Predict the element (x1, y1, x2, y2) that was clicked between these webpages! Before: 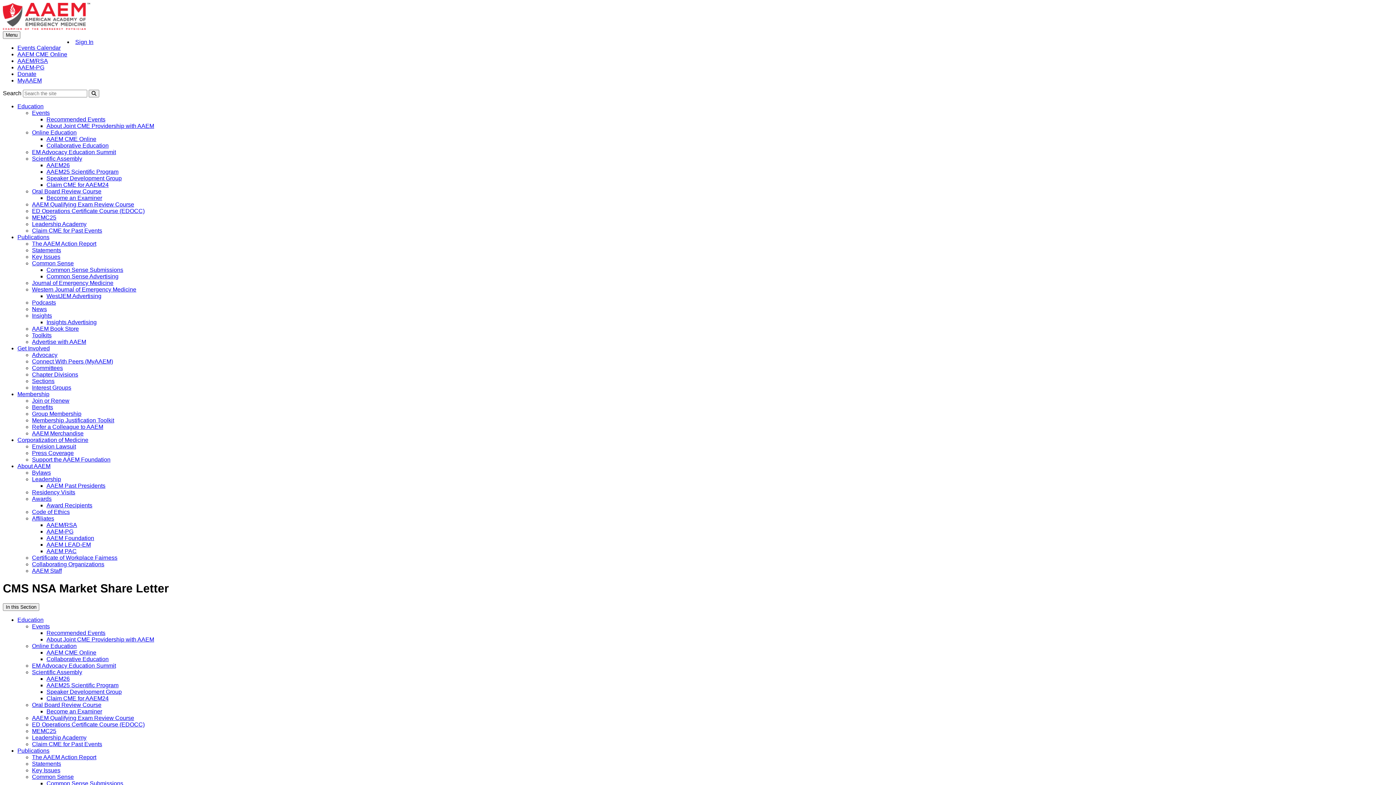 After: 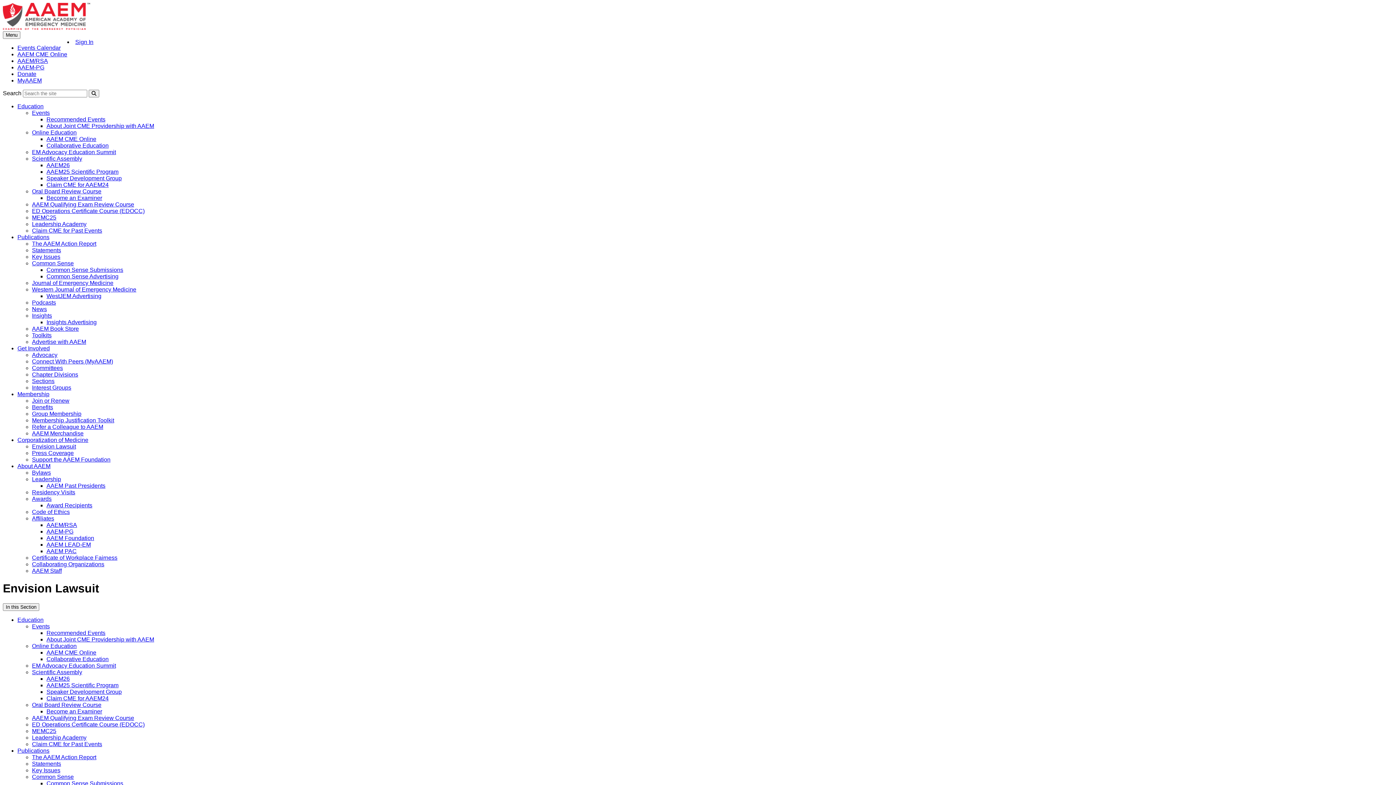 Action: label: Envision Lawsuit bbox: (32, 443, 76, 449)